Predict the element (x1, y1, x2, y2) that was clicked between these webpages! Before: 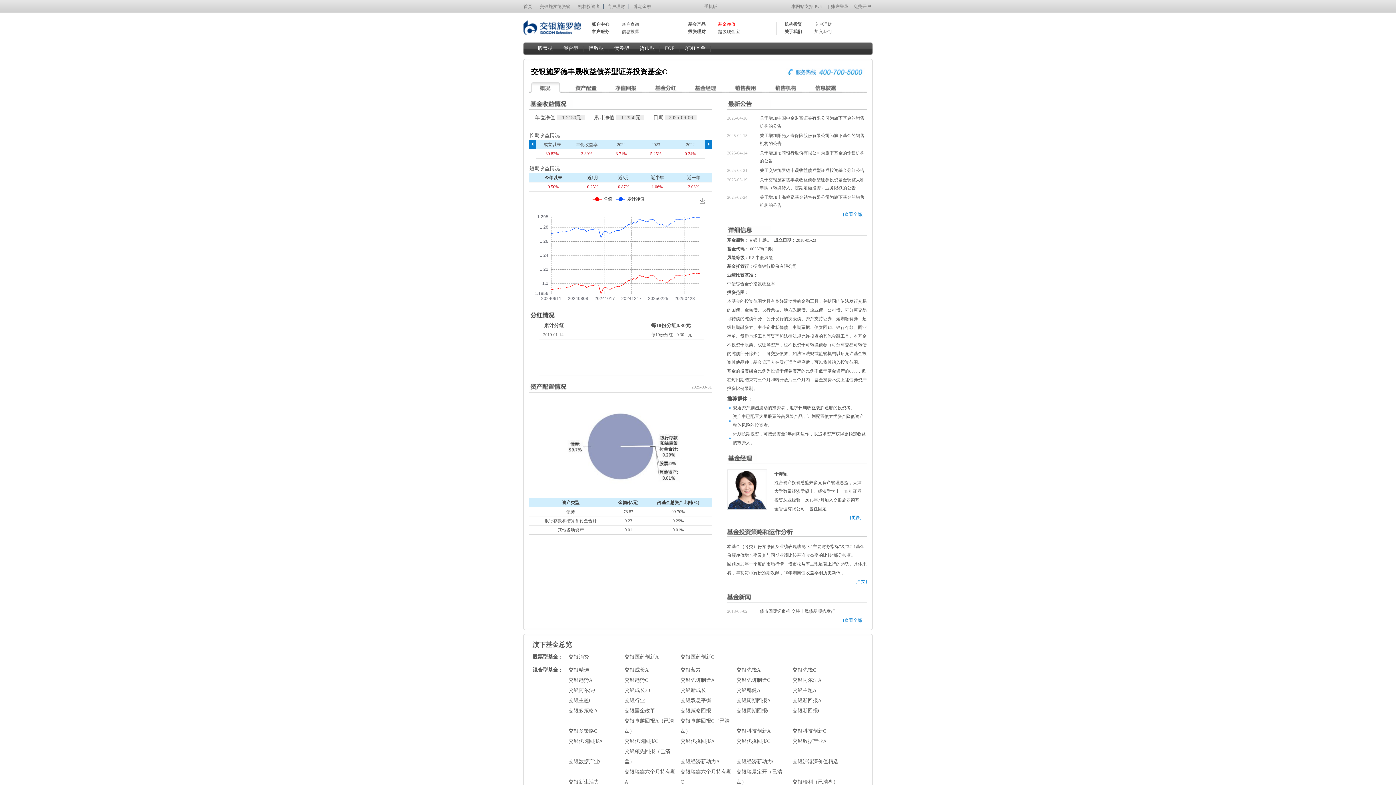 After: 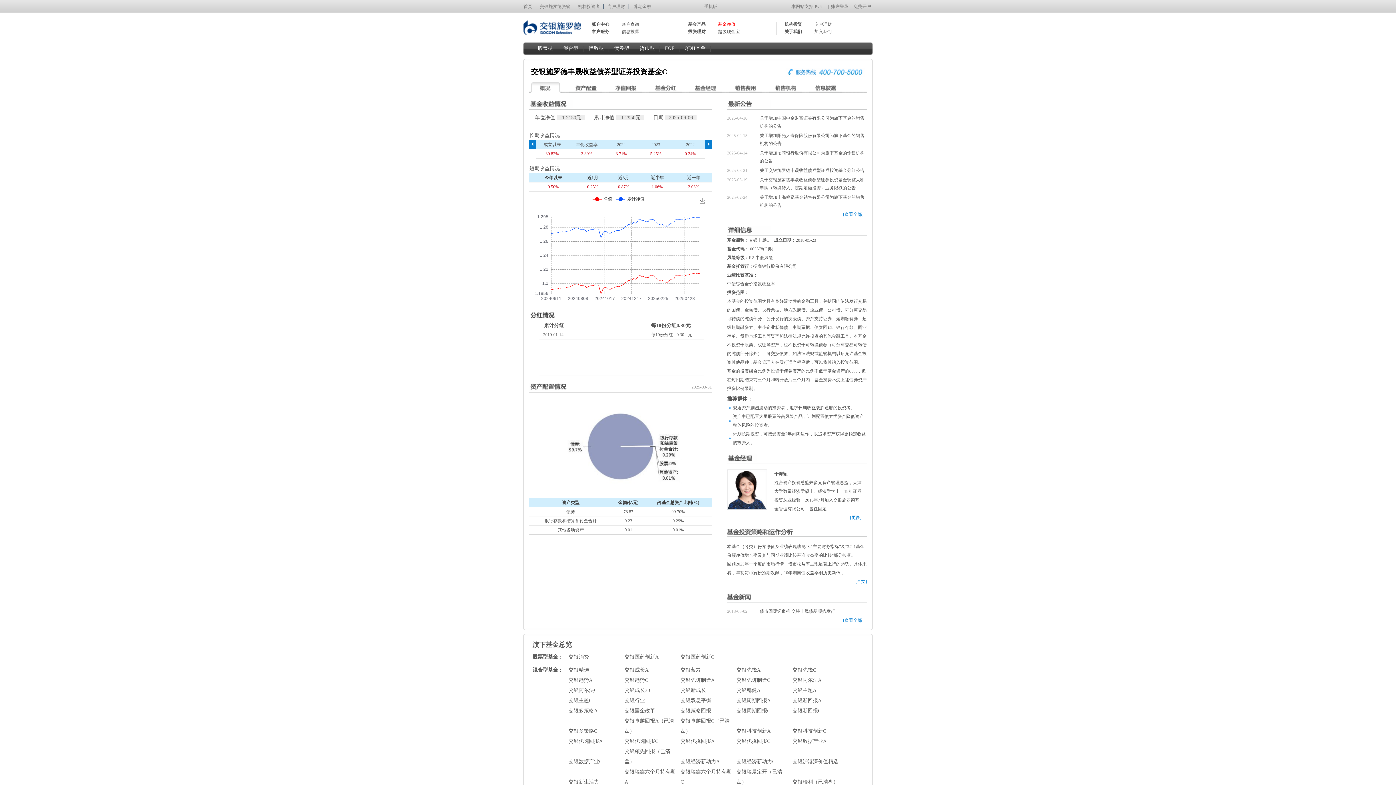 Action: bbox: (736, 726, 791, 736) label: 交银科技创新A